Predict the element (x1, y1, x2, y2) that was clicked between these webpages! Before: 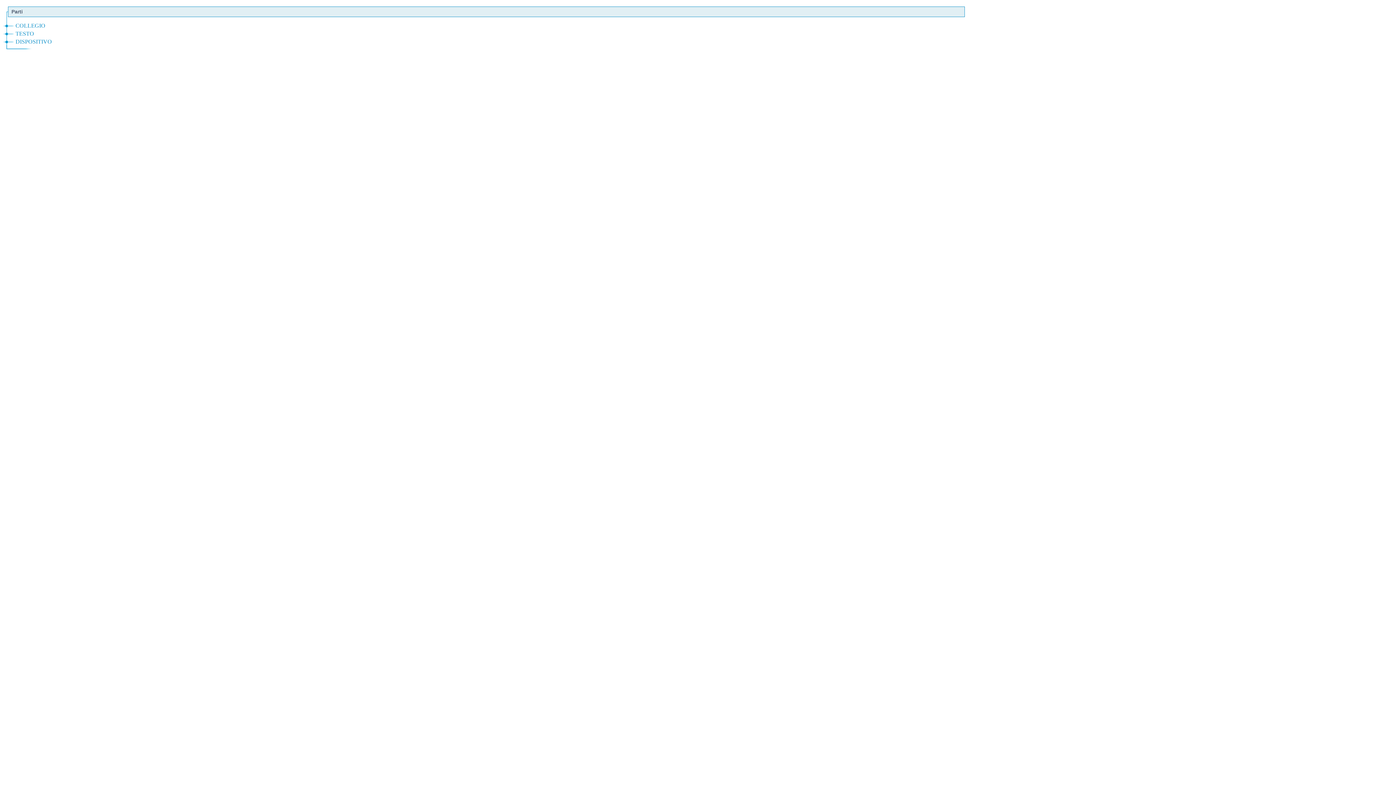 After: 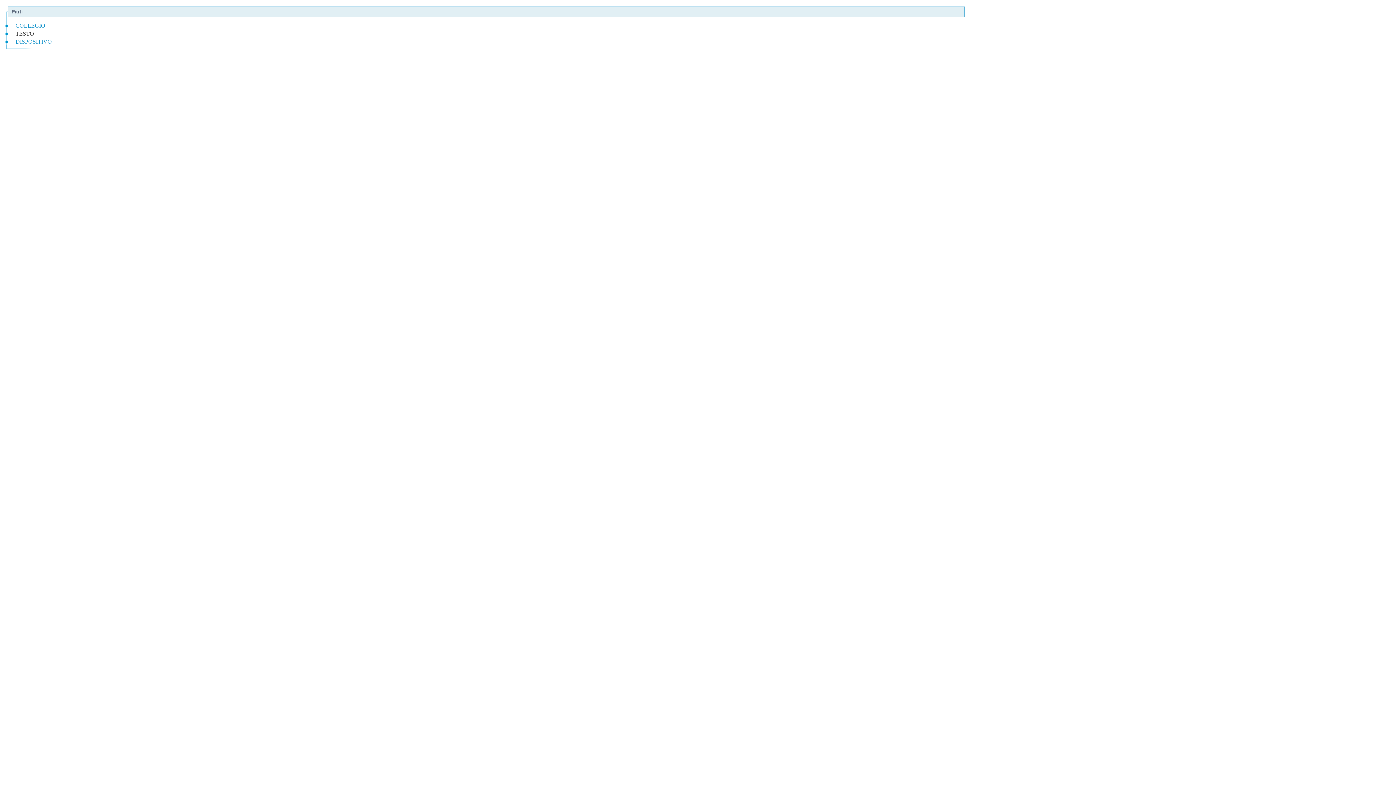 Action: label: TESTO bbox: (15, 28, 34, 39)